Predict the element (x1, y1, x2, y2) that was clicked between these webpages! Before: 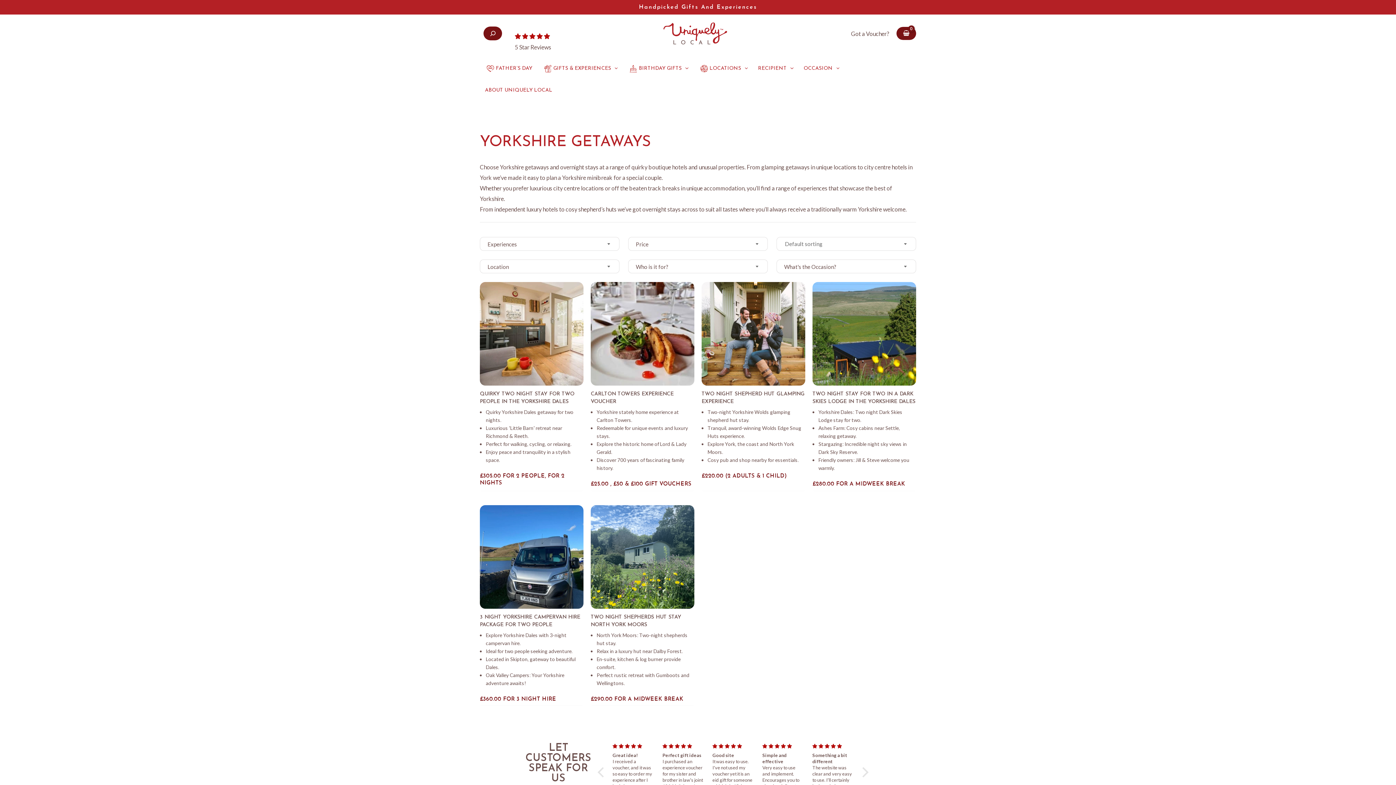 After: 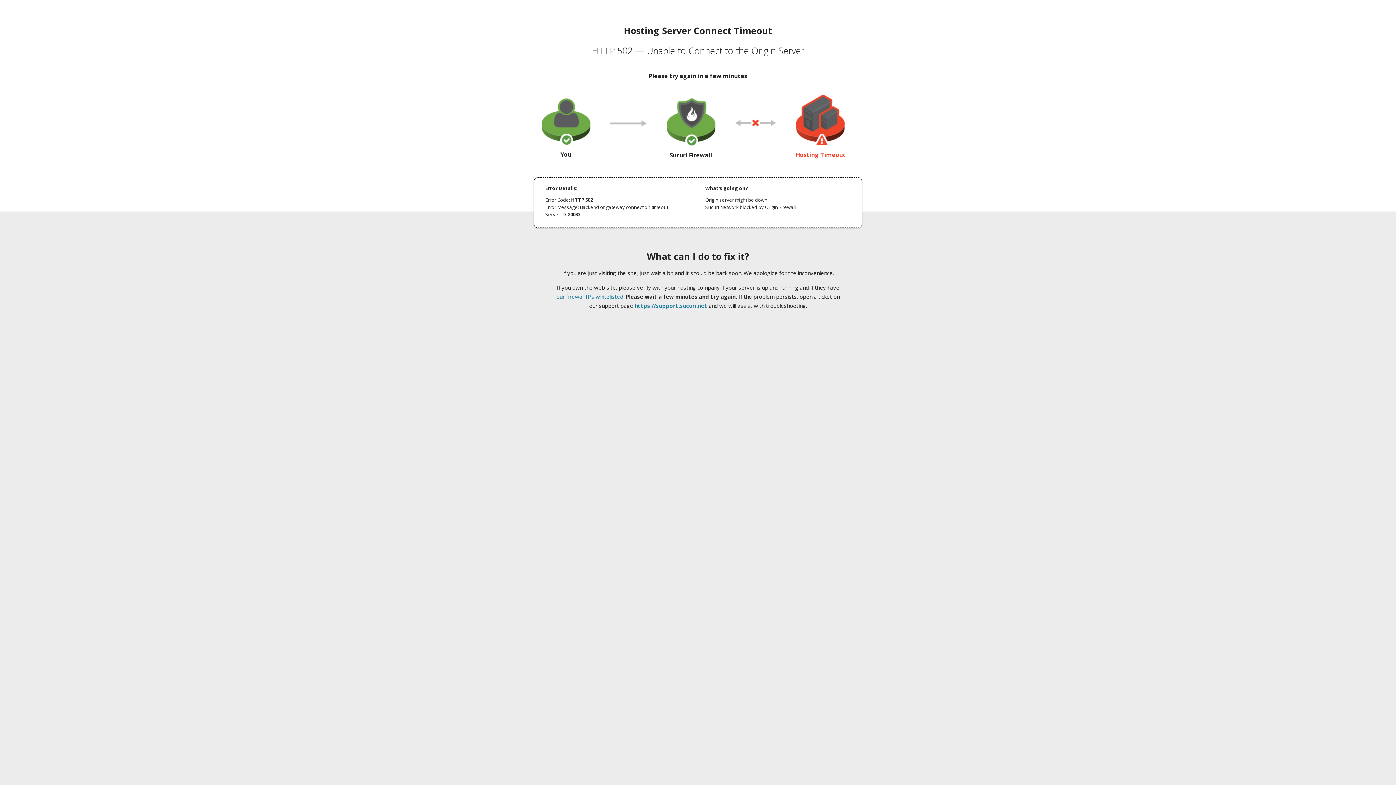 Action: bbox: (812, 282, 916, 385)